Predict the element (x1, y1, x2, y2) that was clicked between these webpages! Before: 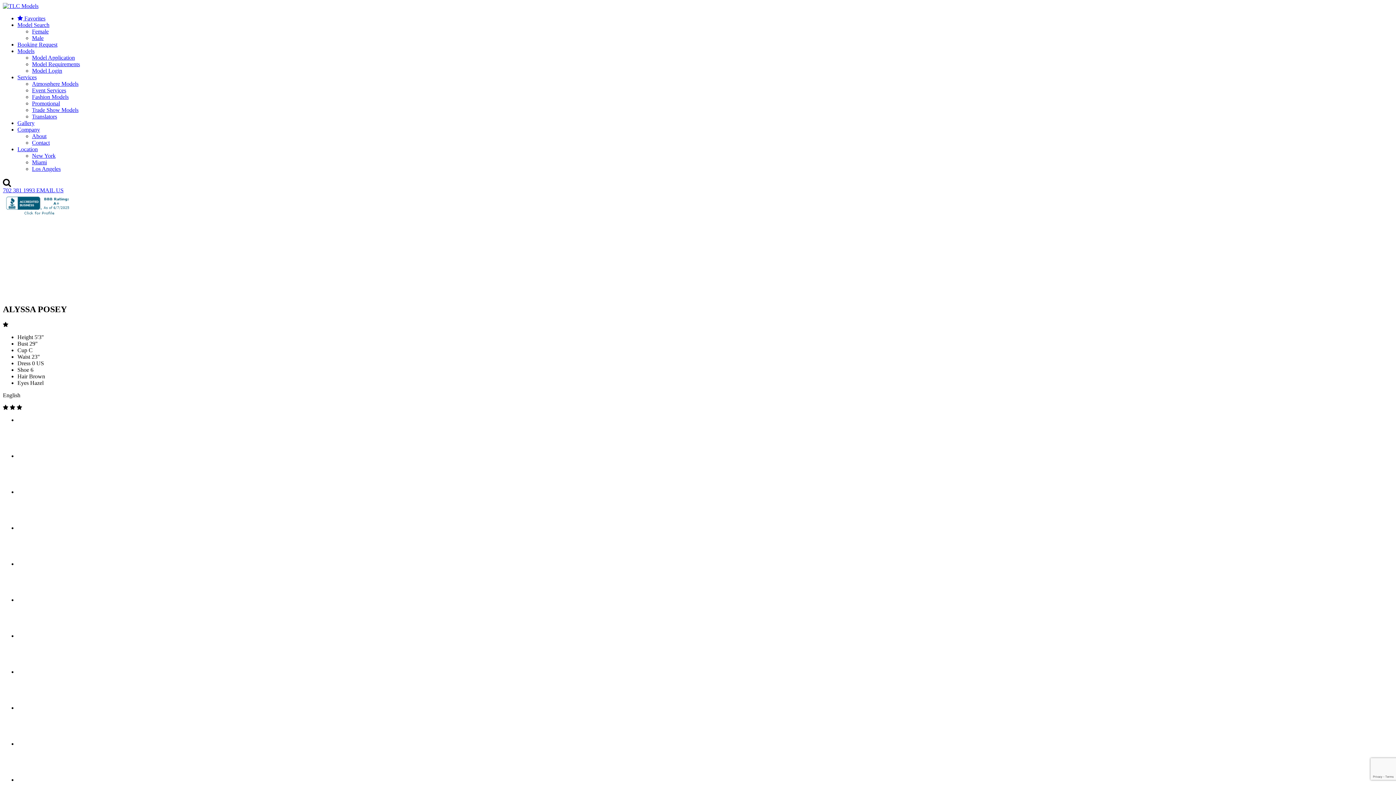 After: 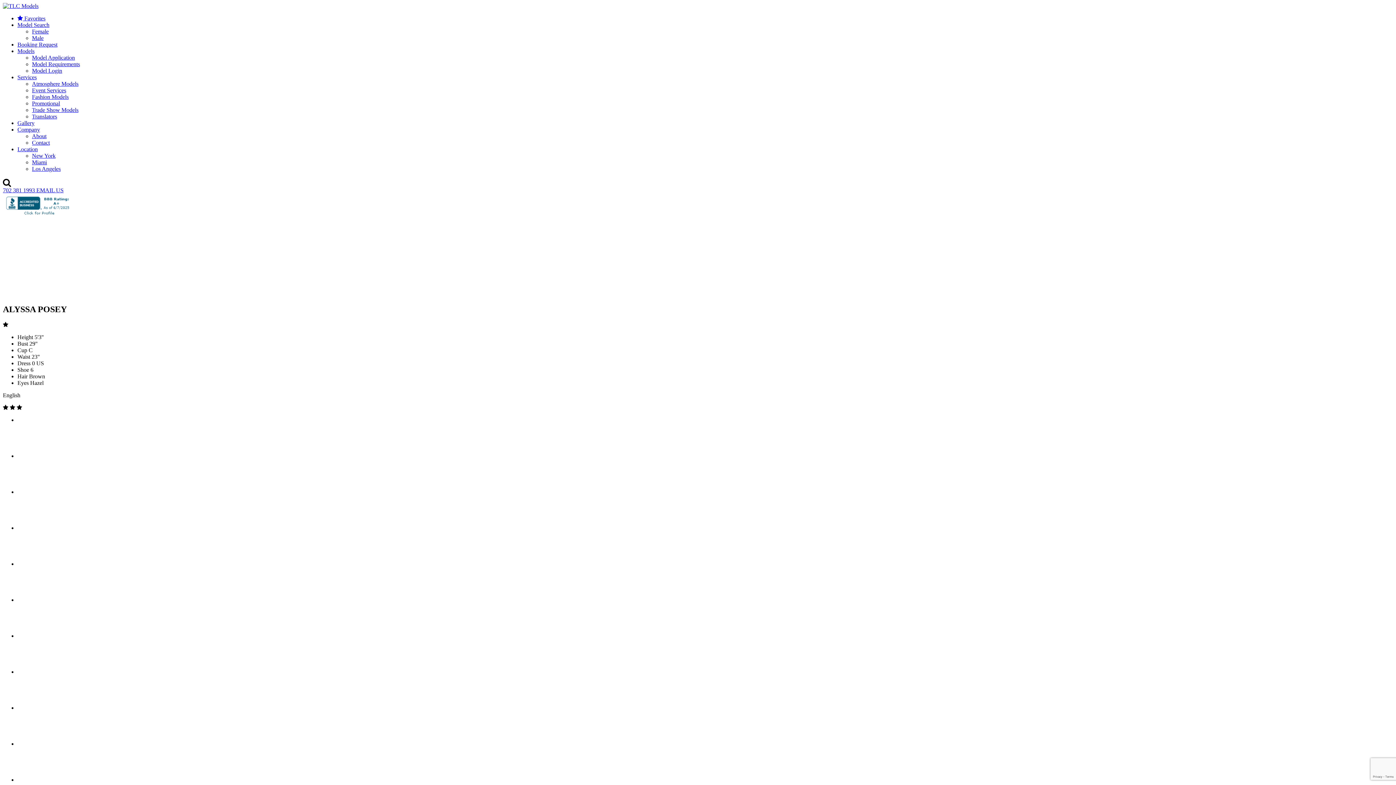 Action: label: Company bbox: (17, 126, 40, 132)